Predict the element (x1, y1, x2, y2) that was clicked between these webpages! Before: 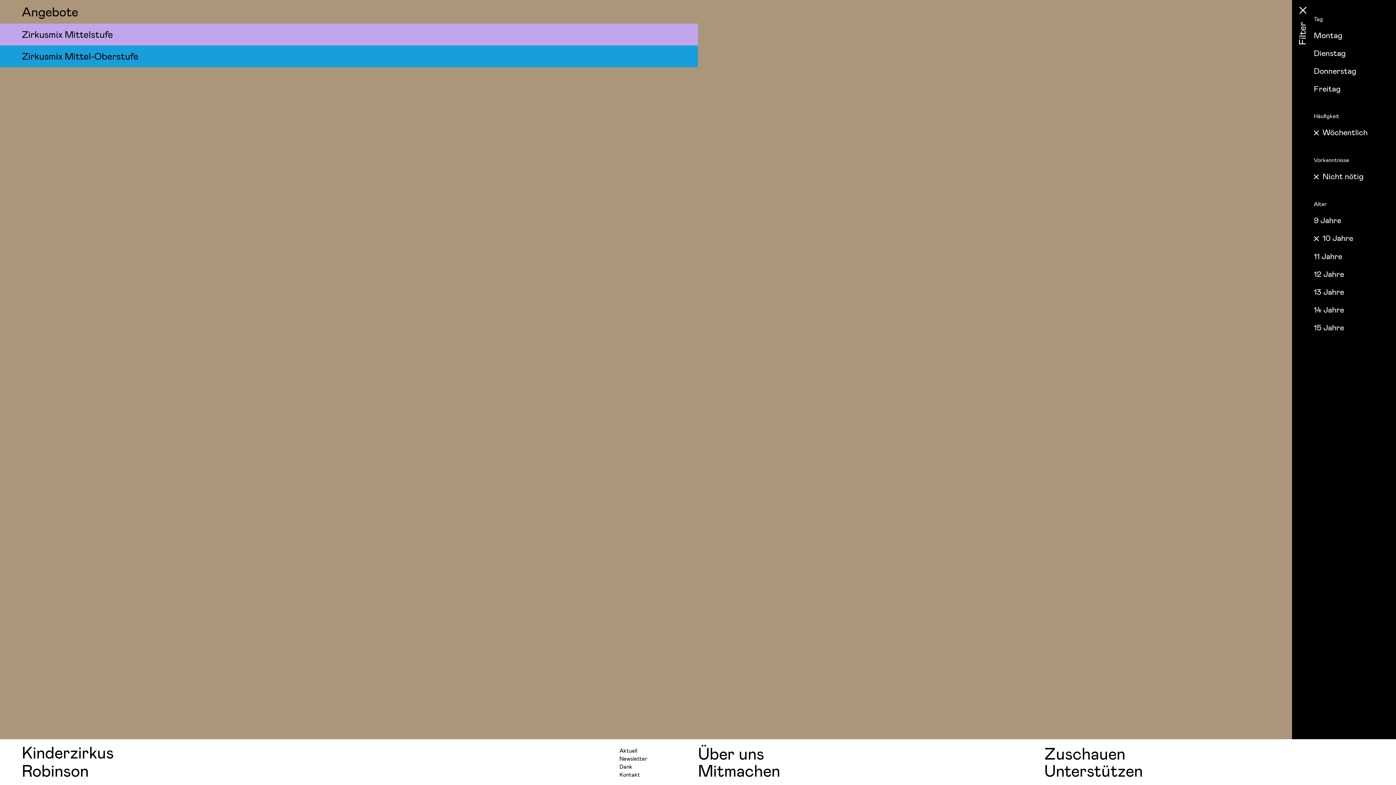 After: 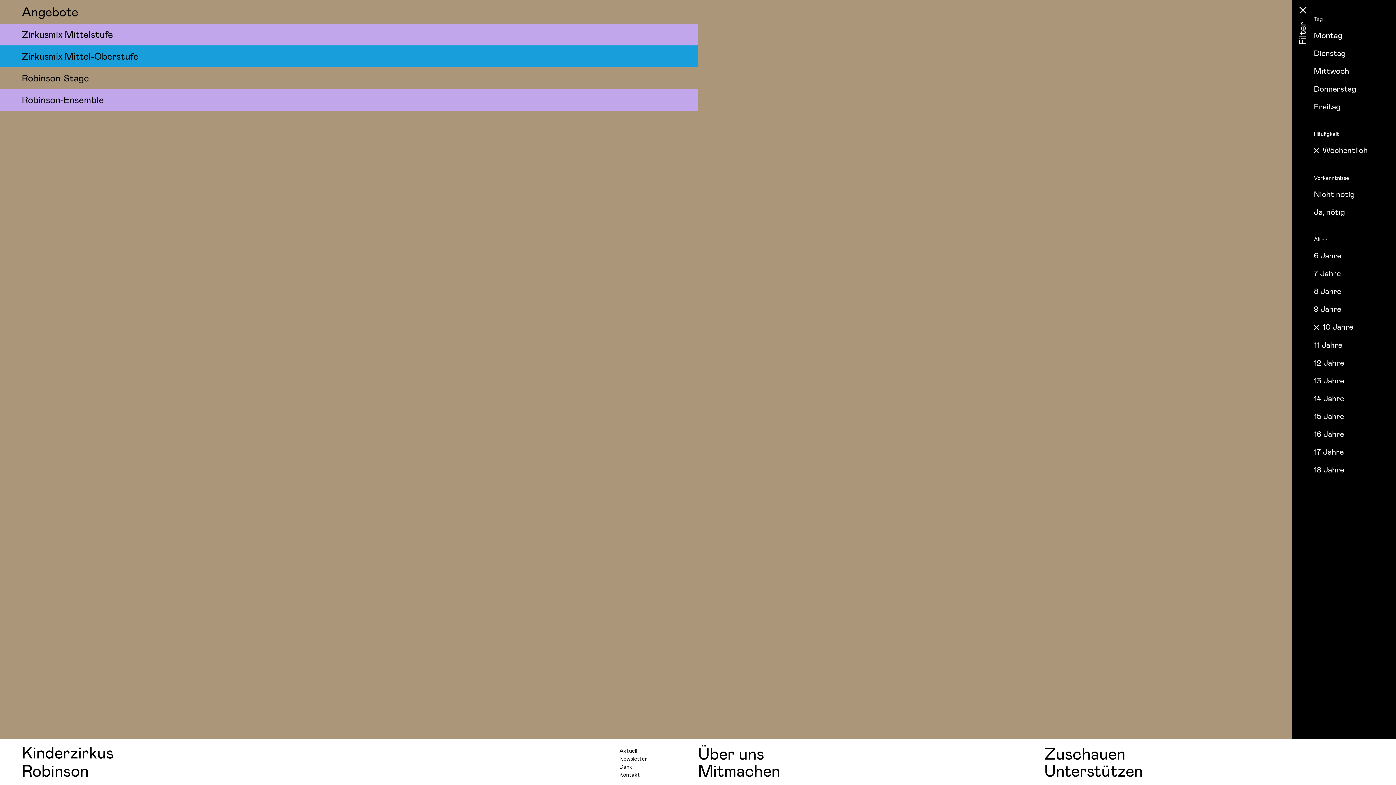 Action: label: Nicht nötig bbox: (1314, 171, 1364, 180)